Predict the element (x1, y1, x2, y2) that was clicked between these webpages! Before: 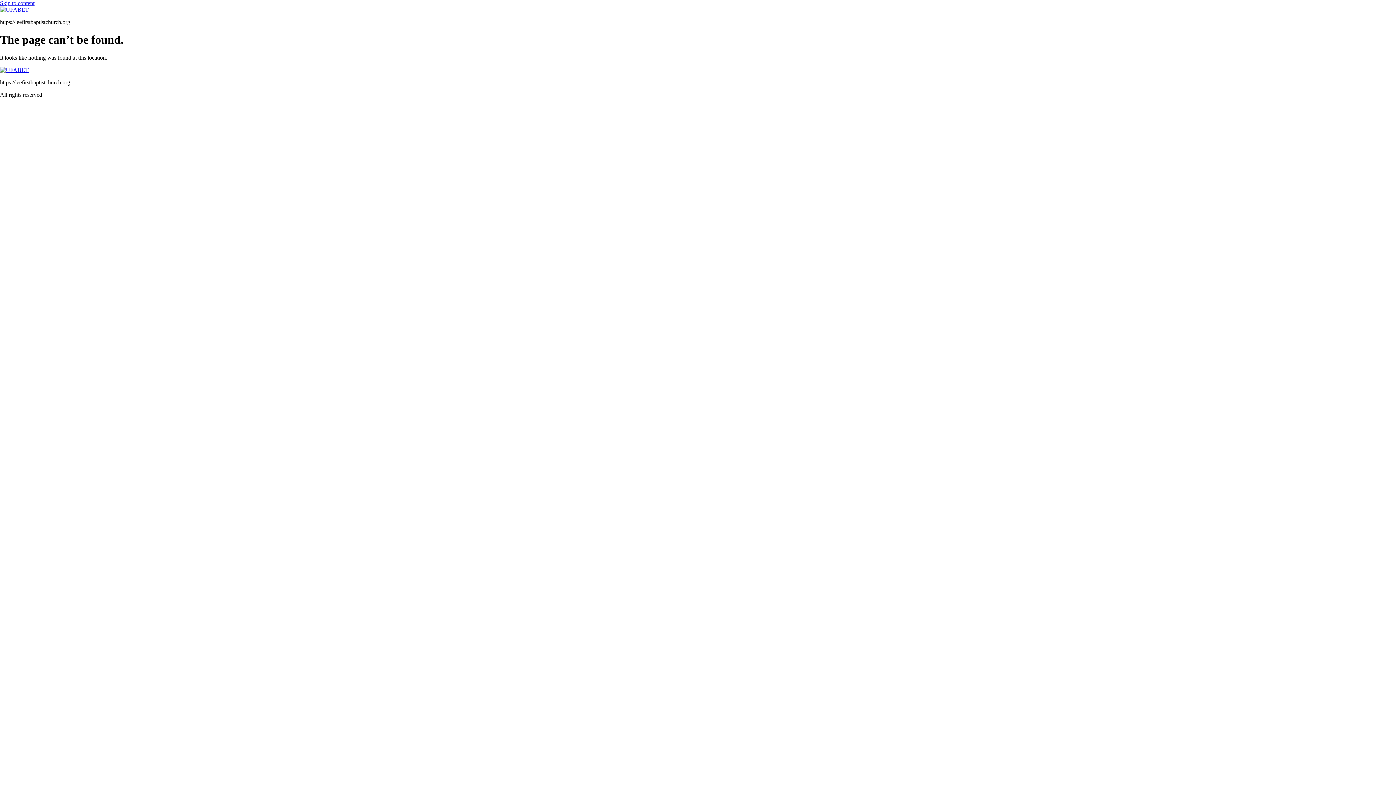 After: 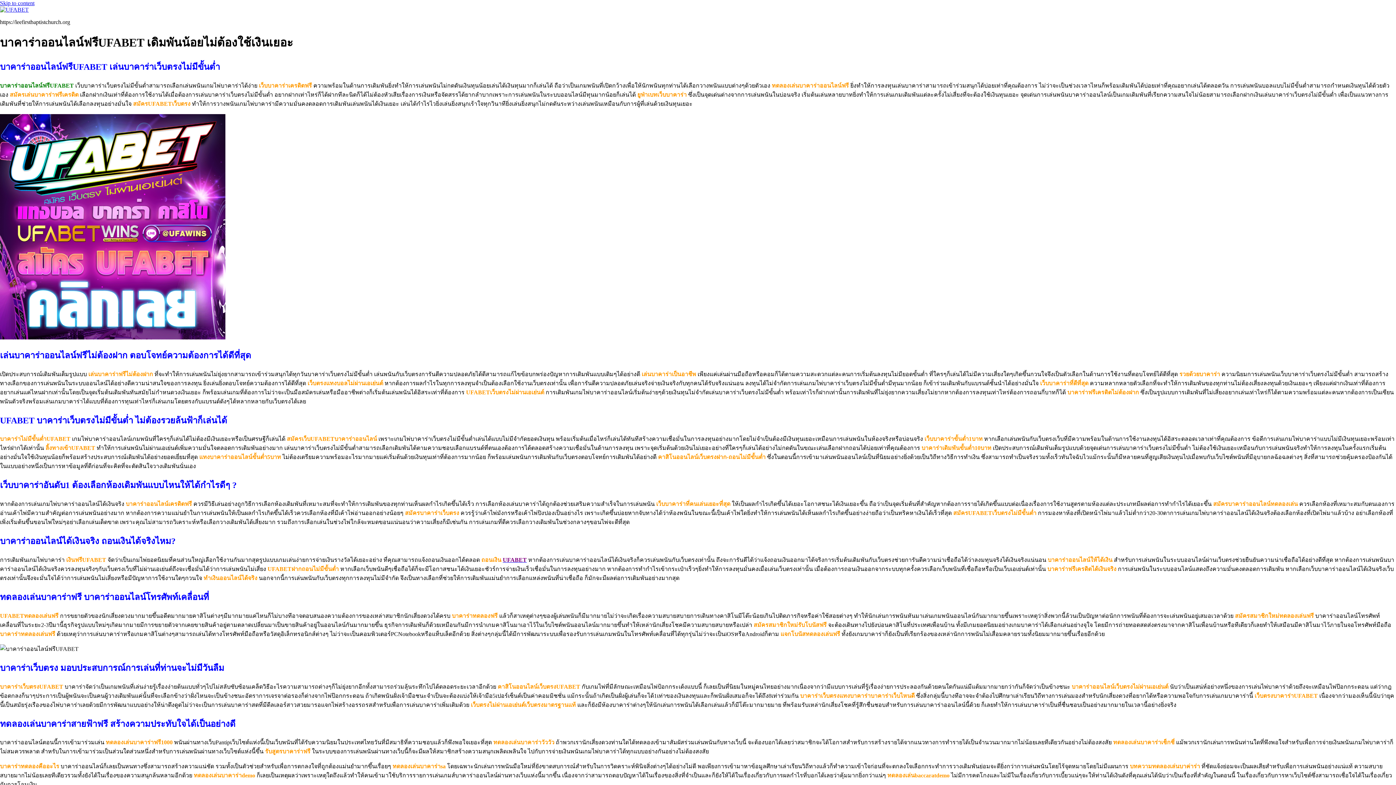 Action: bbox: (0, 66, 28, 73)